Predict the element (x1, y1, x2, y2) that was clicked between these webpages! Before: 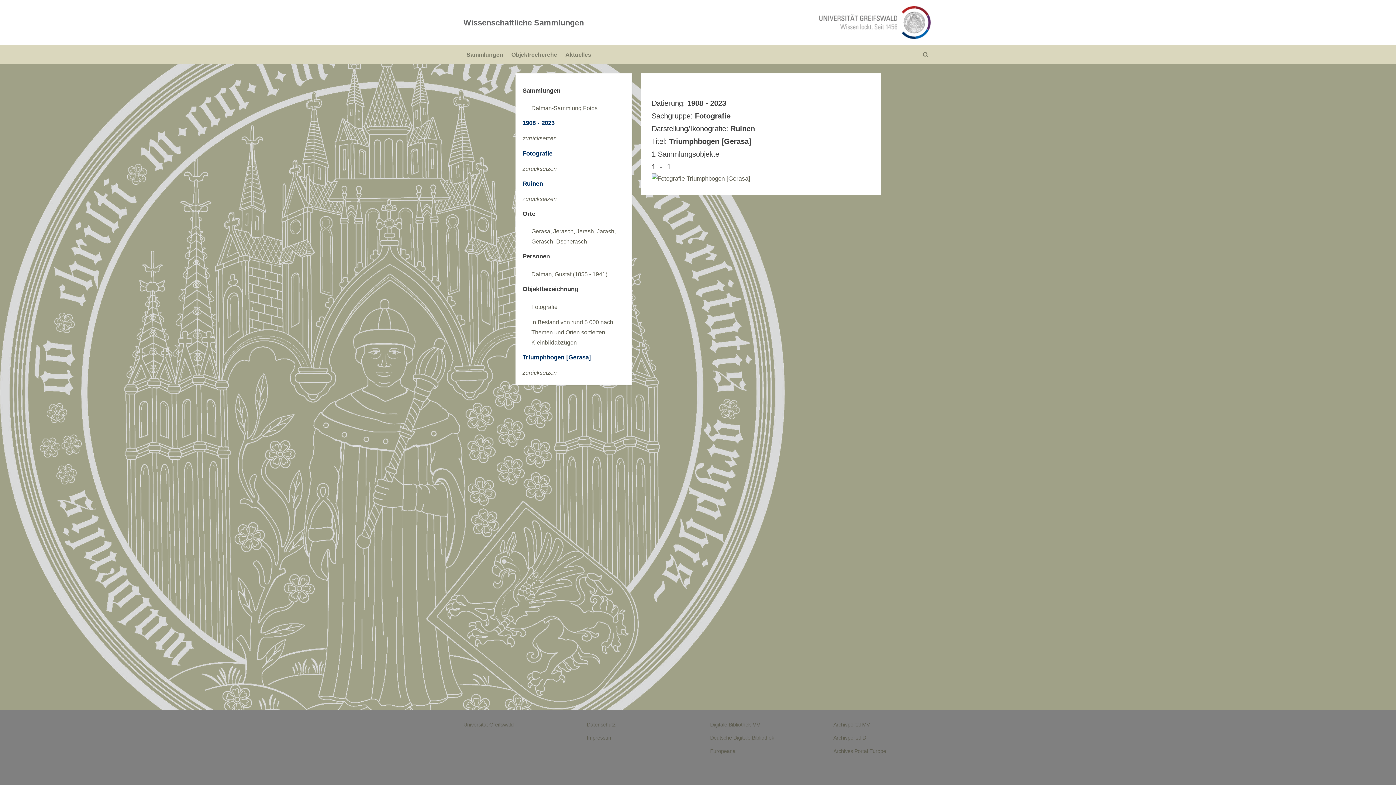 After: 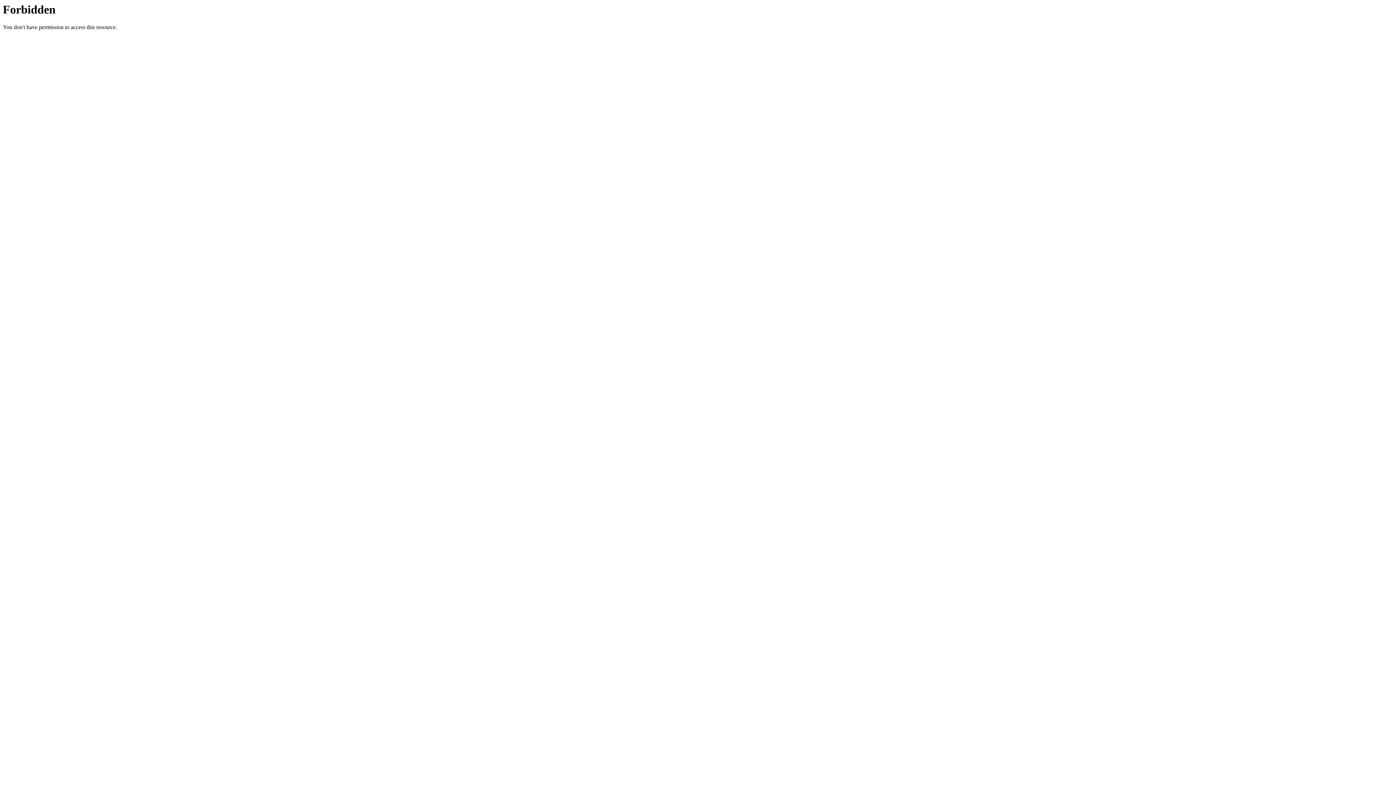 Action: label: Digitale Bibliothek MV bbox: (710, 722, 760, 727)